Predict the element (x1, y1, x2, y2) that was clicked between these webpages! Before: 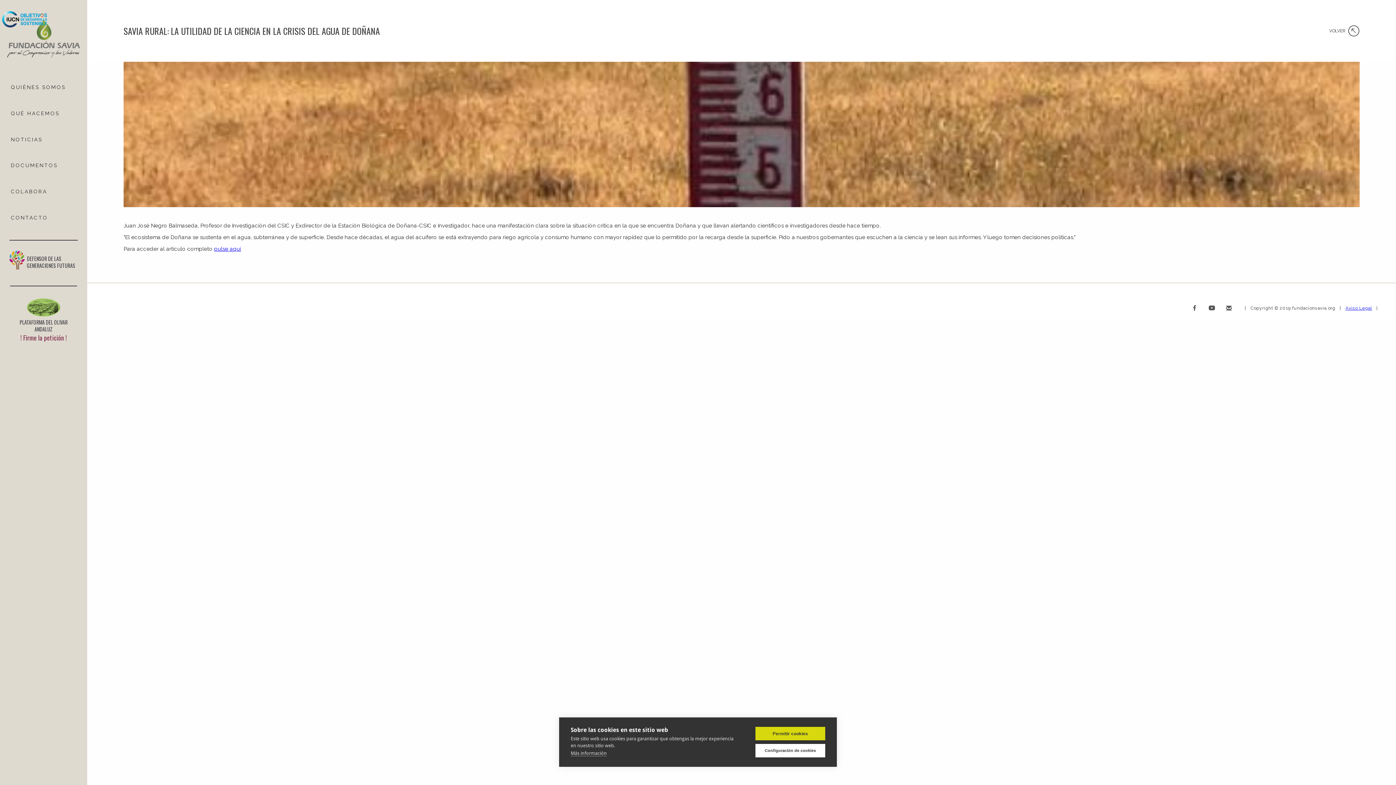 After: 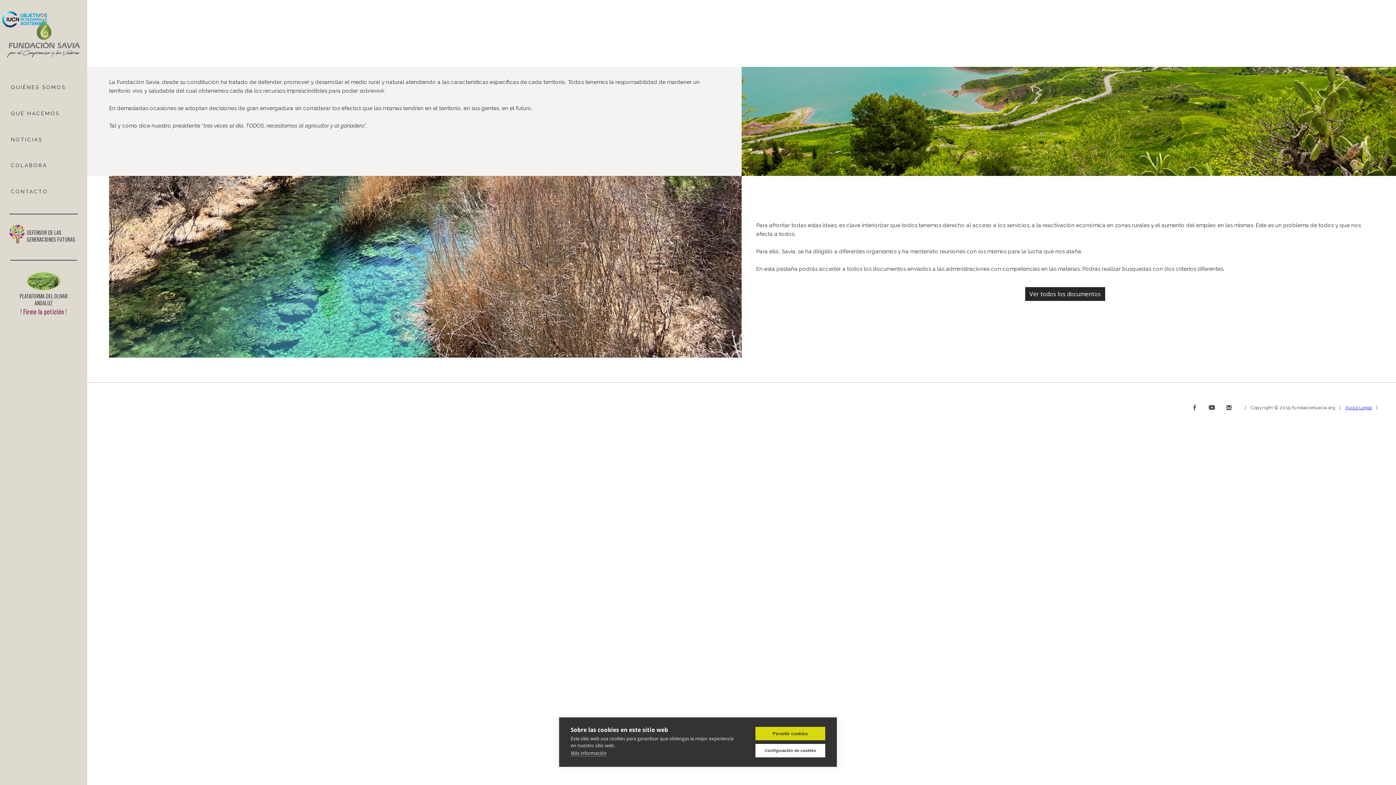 Action: label: DOCUMENTOS bbox: (0, 152, 57, 178)